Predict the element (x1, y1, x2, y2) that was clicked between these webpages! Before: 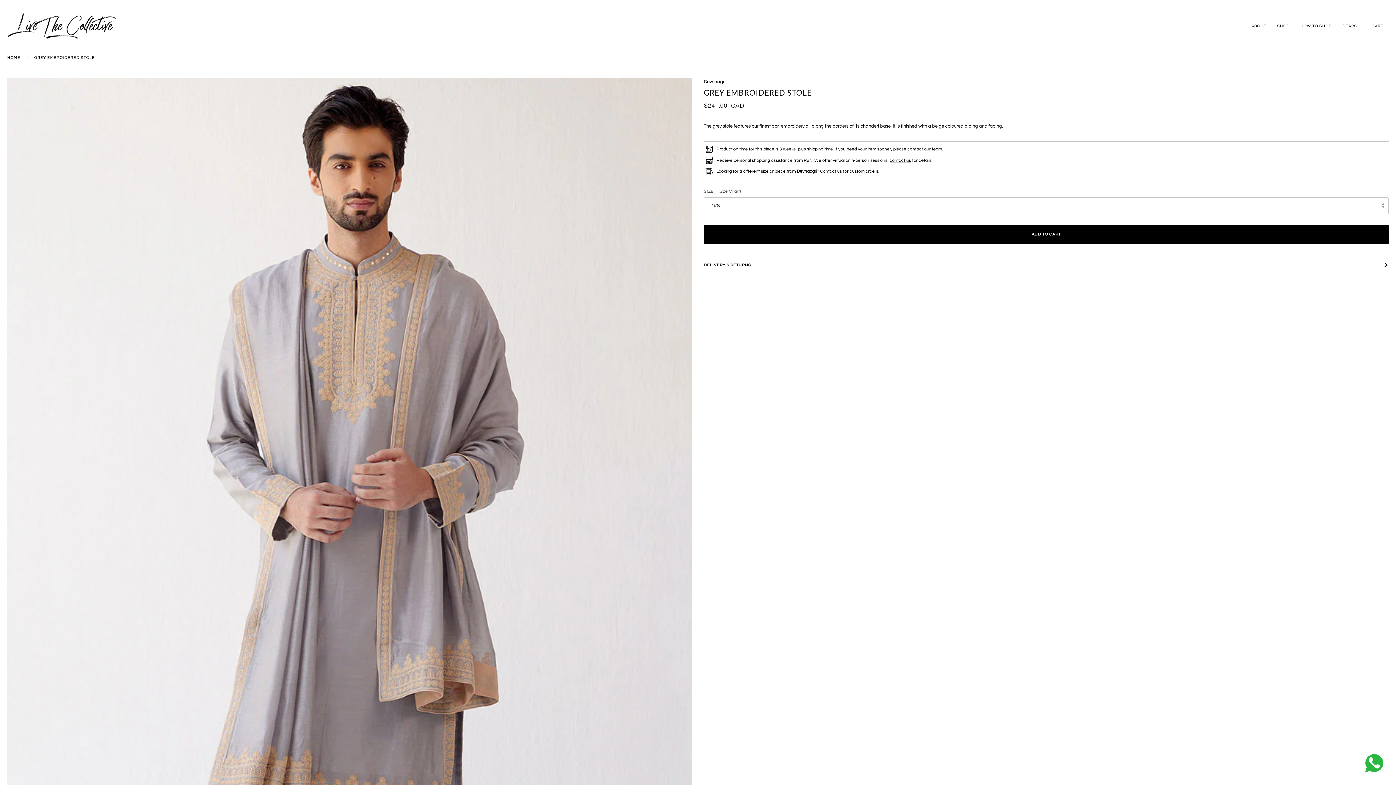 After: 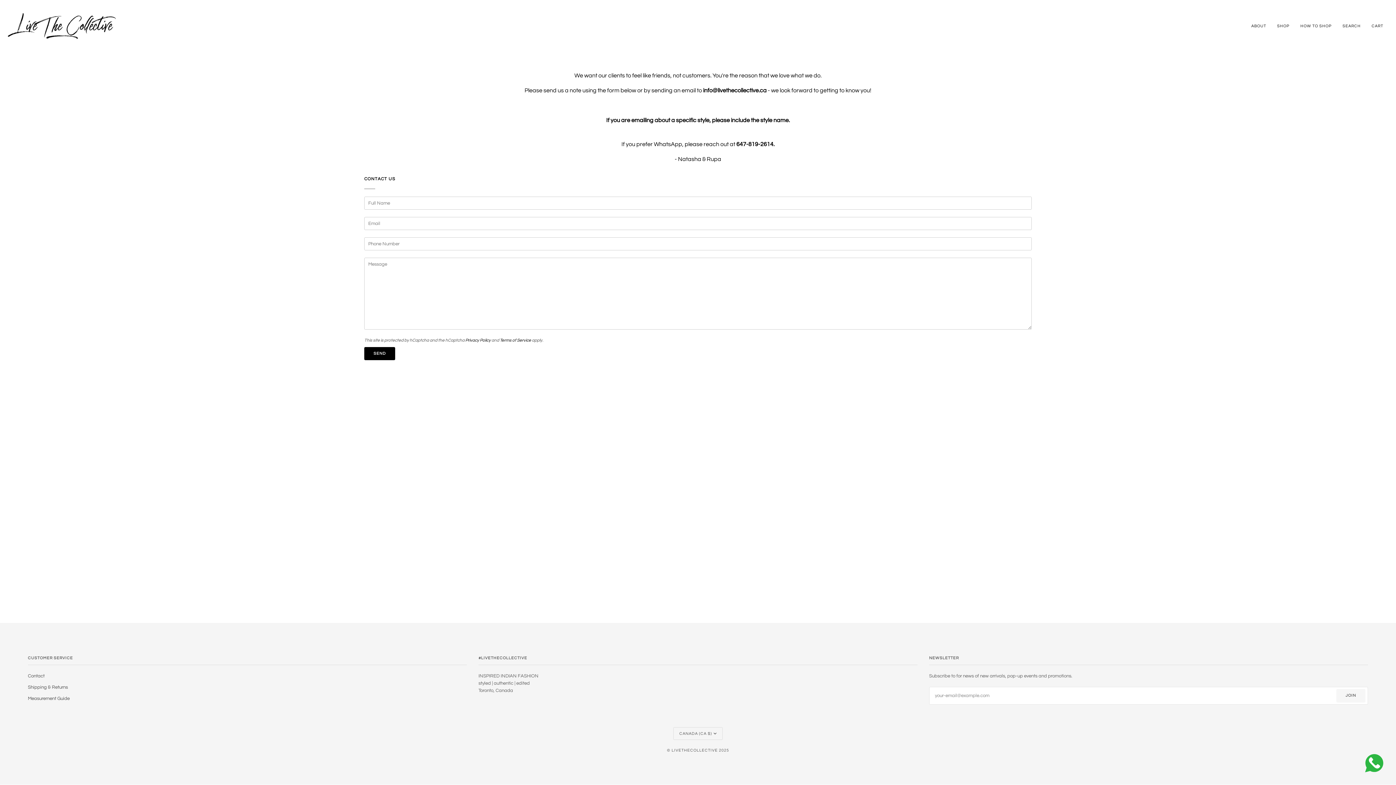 Action: bbox: (820, 169, 842, 173) label: Contact us